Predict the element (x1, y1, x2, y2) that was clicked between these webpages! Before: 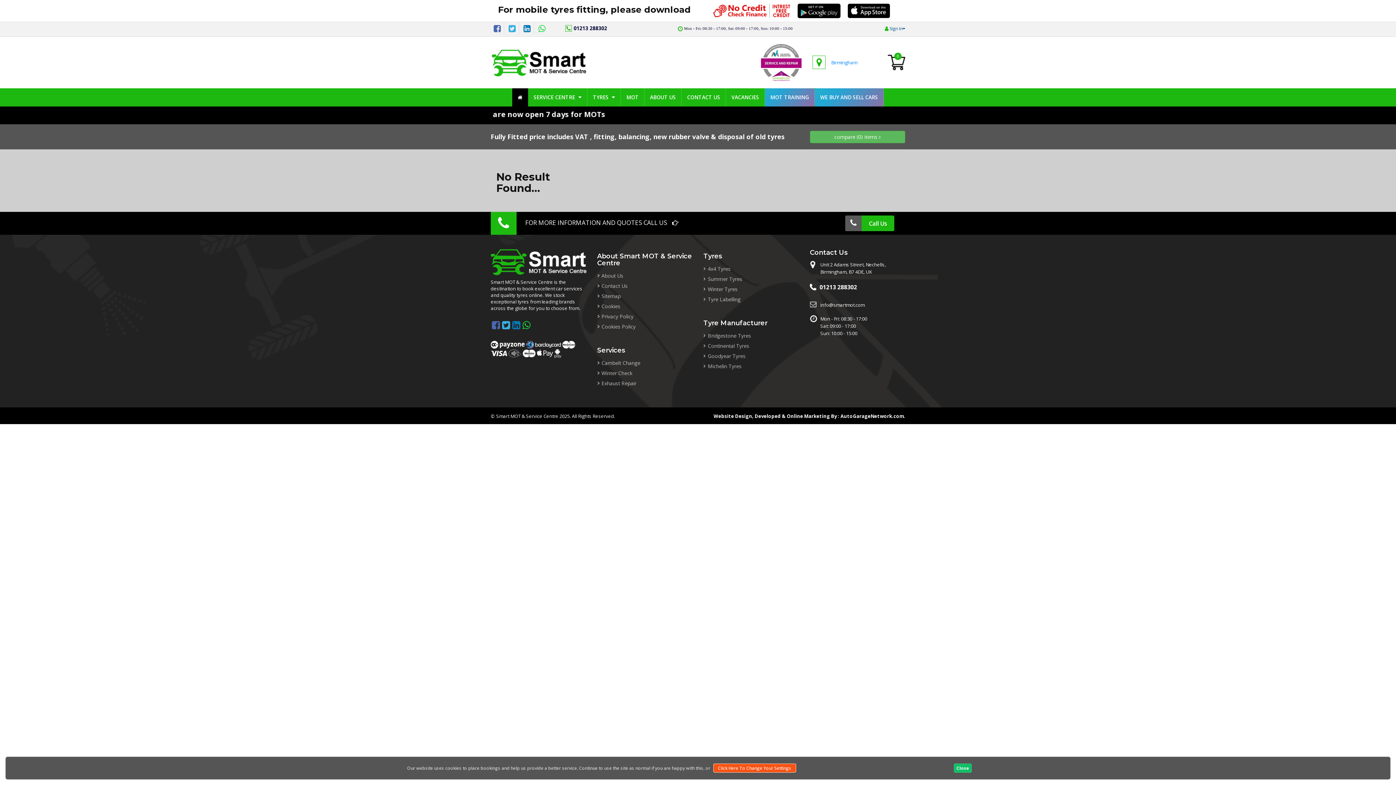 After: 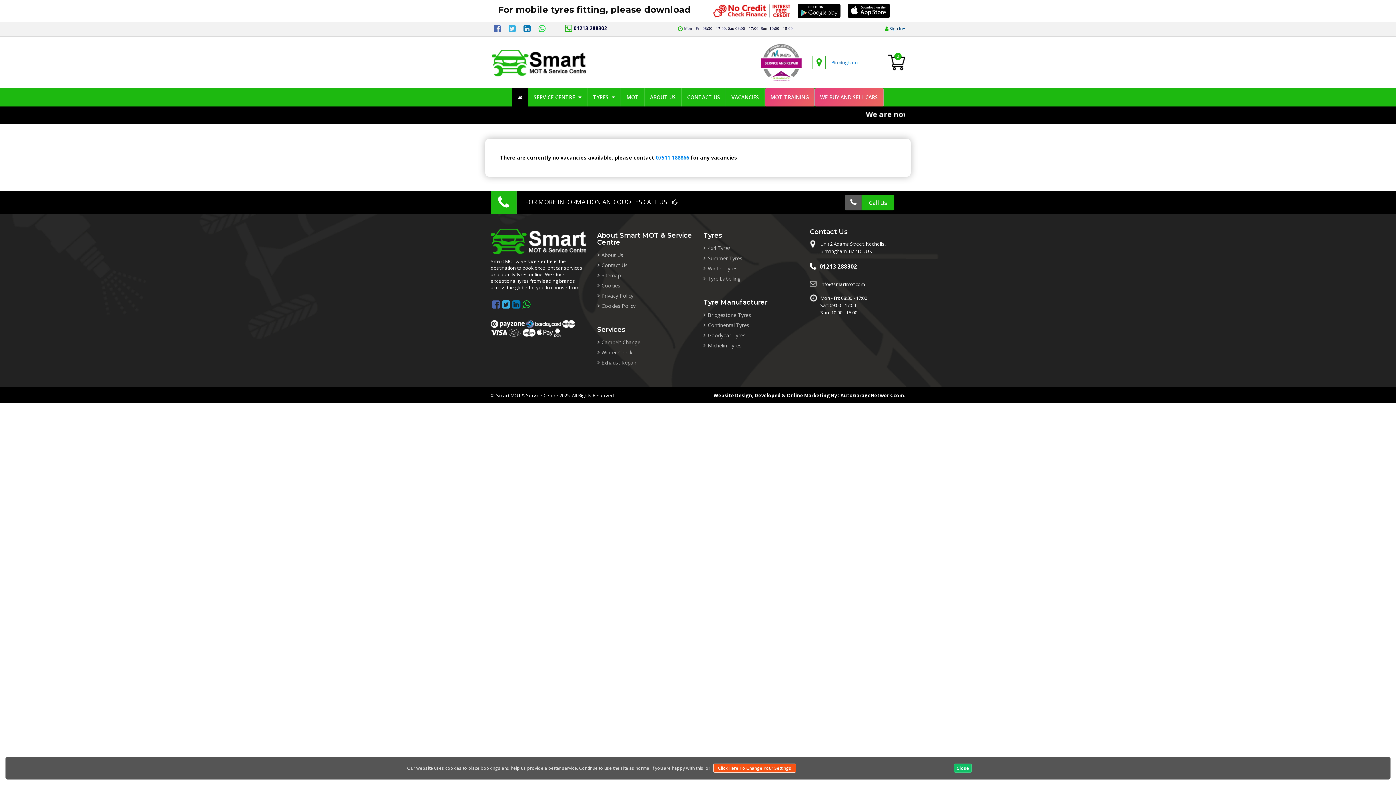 Action: label: VACANCIES bbox: (726, 88, 765, 106)